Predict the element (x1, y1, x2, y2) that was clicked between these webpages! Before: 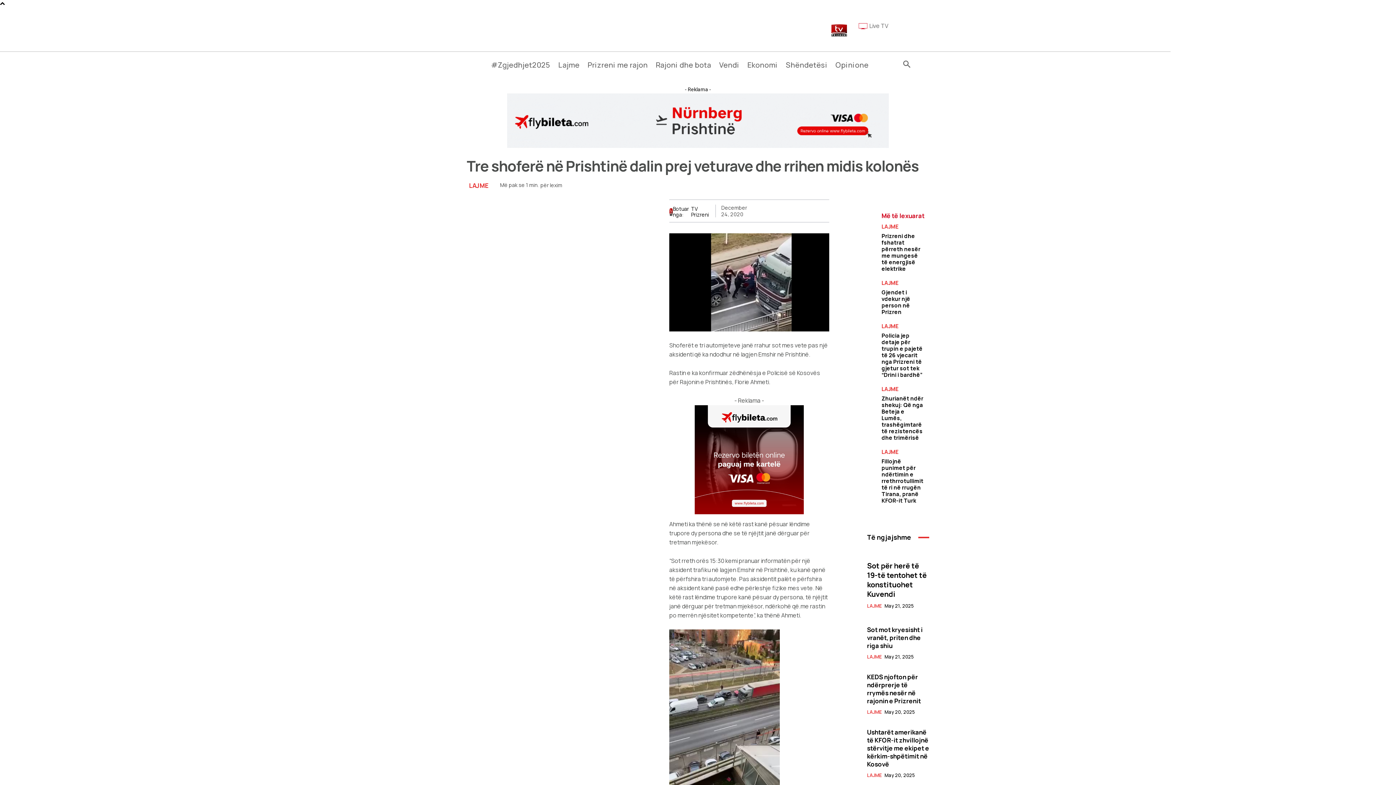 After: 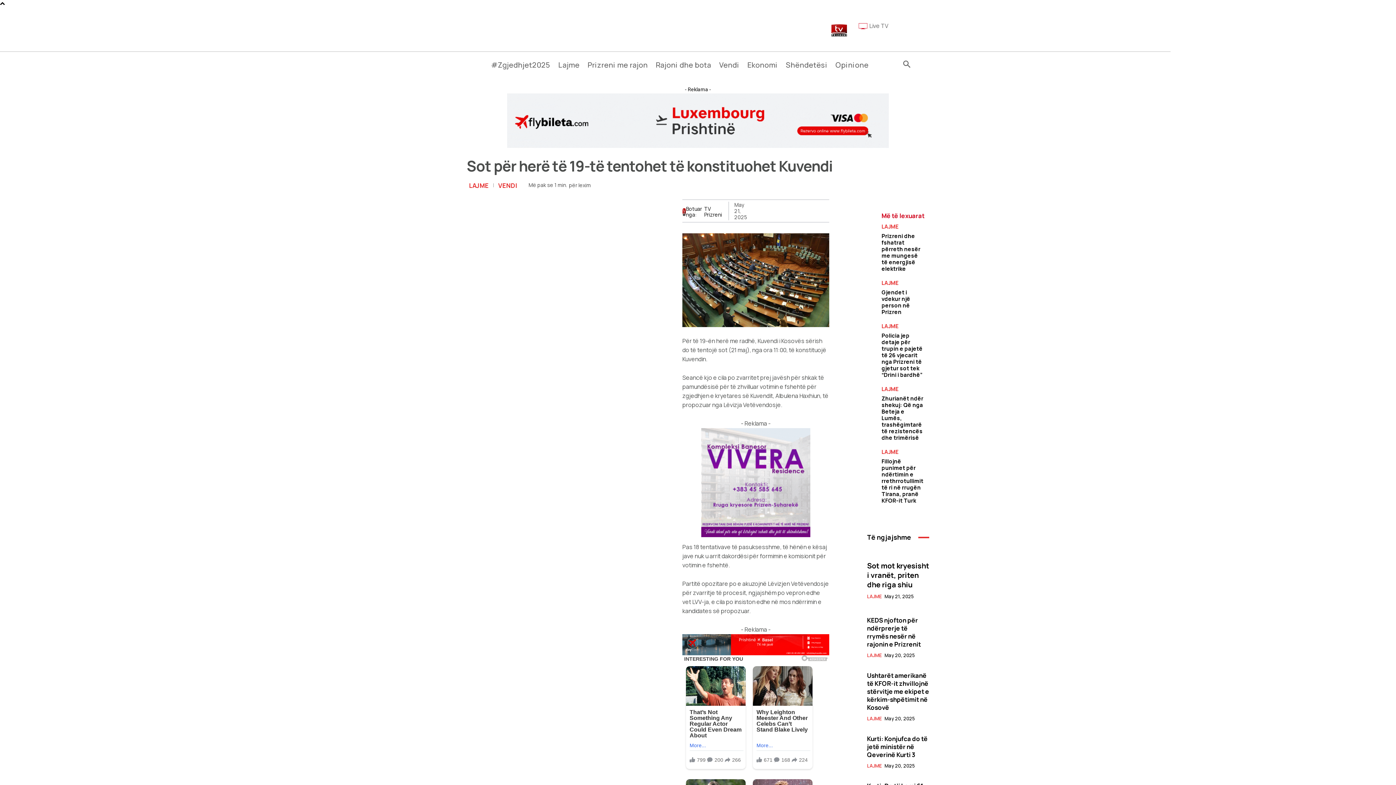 Action: label: Sot për herë të 19-të tentohet të konstituohet Kuvendi bbox: (867, 561, 926, 599)